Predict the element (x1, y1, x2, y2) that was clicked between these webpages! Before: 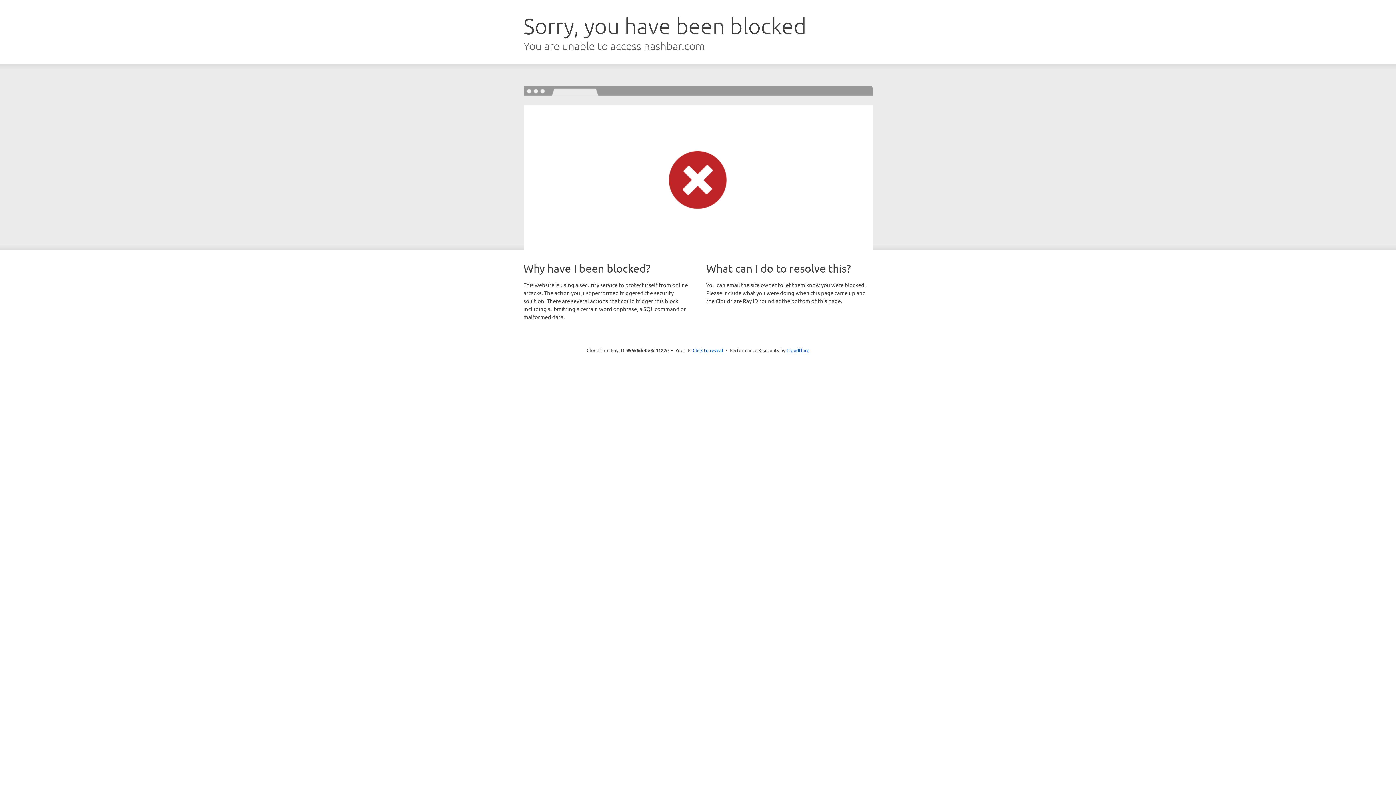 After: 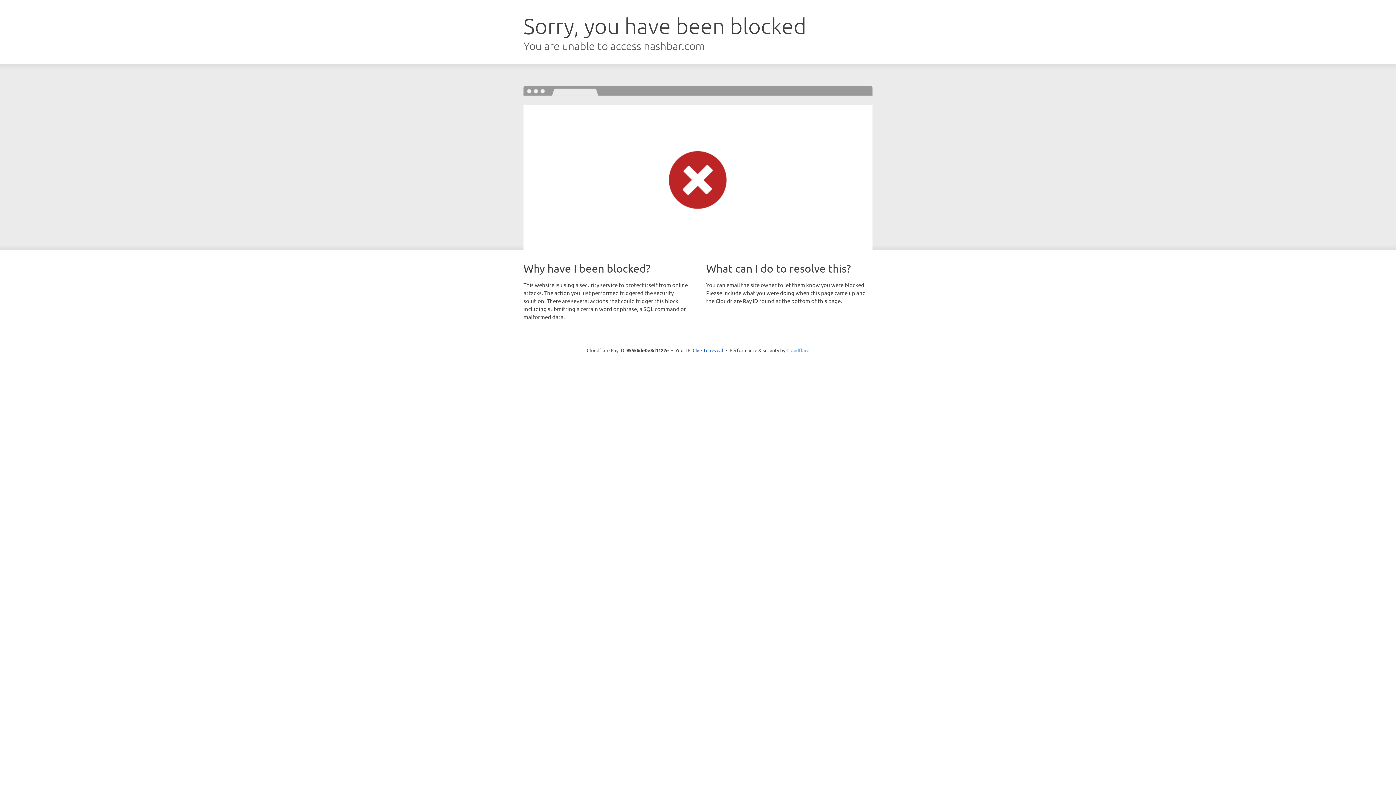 Action: bbox: (786, 347, 809, 353) label: Cloudflare